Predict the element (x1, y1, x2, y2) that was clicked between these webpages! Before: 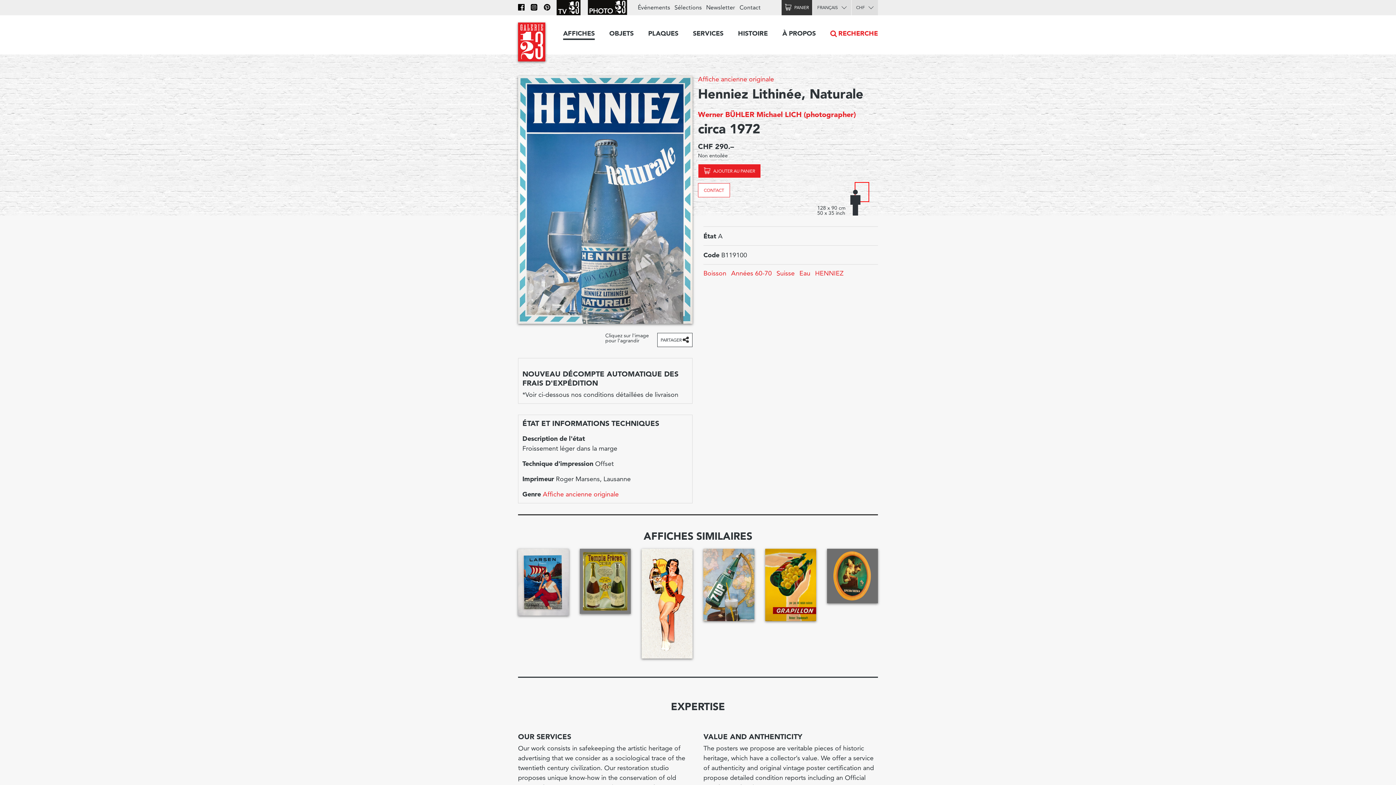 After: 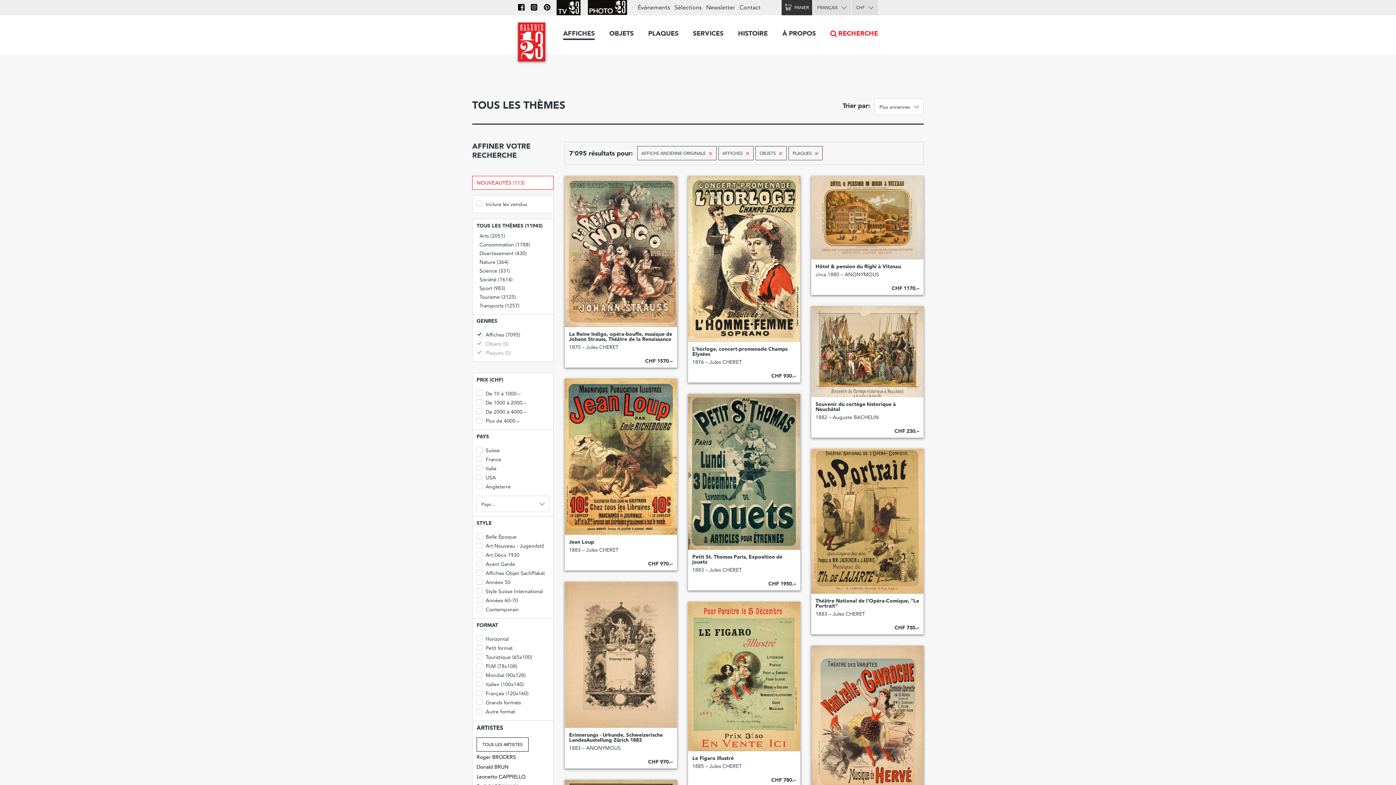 Action: bbox: (542, 490, 618, 498) label: Affiche ancienne originale